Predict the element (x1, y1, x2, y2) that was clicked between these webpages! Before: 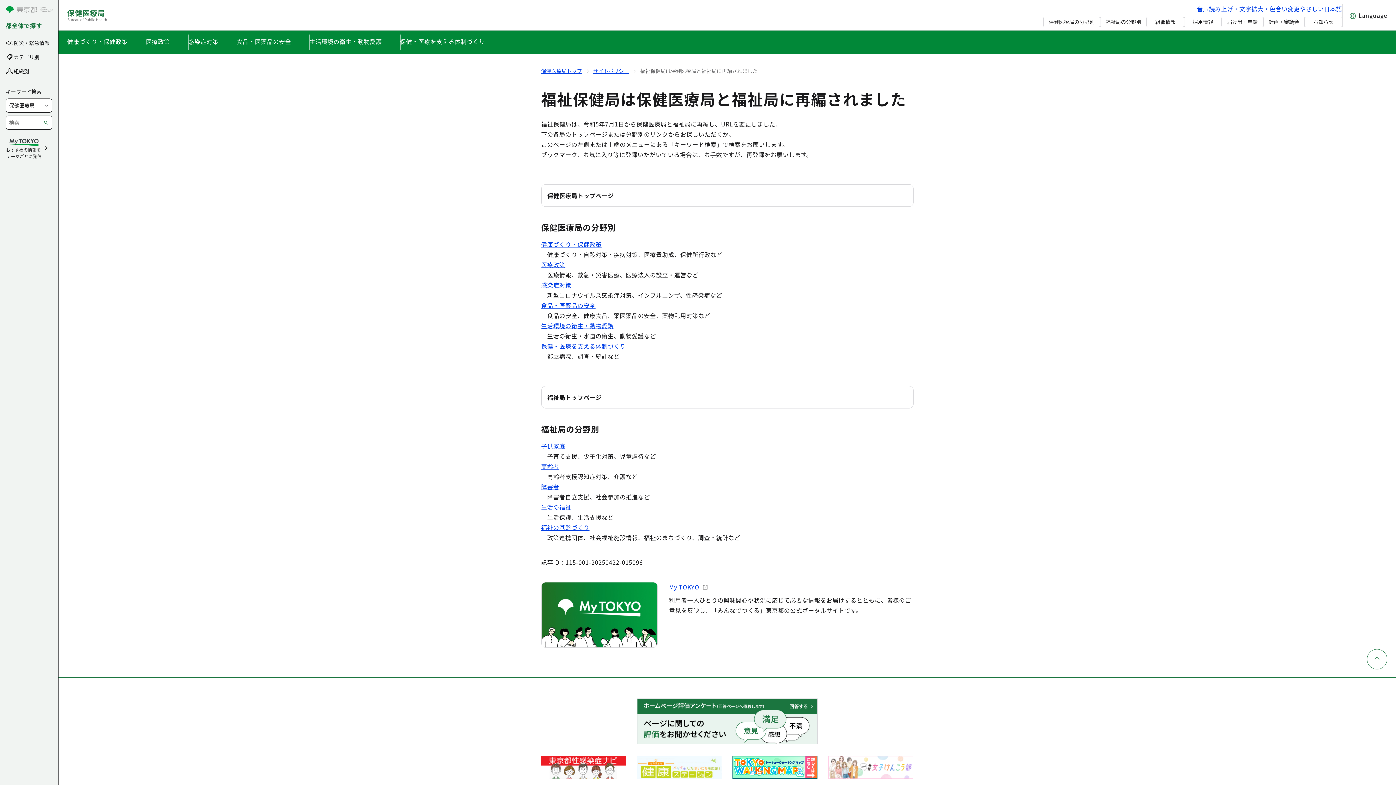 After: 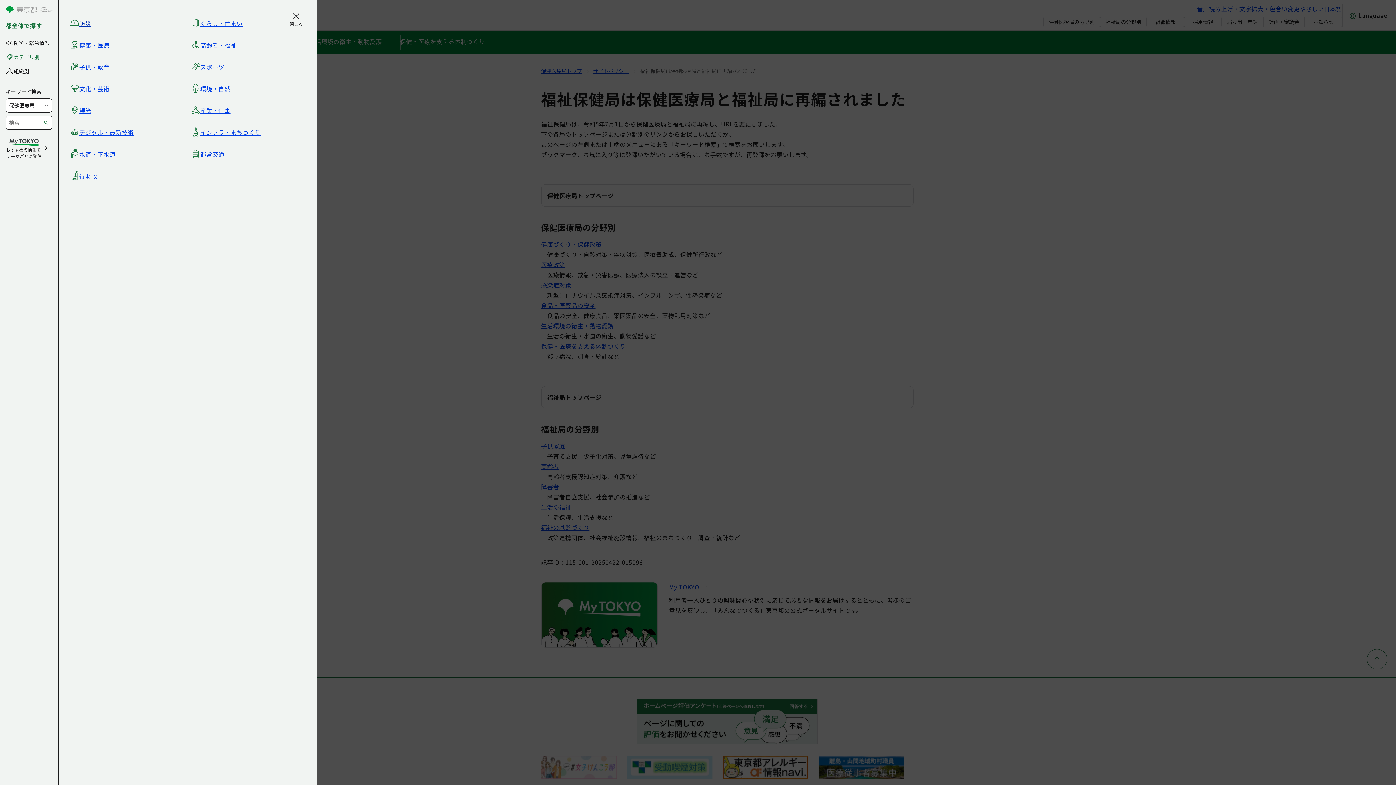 Action: label: カテゴリ別 bbox: (5, 52, 52, 61)